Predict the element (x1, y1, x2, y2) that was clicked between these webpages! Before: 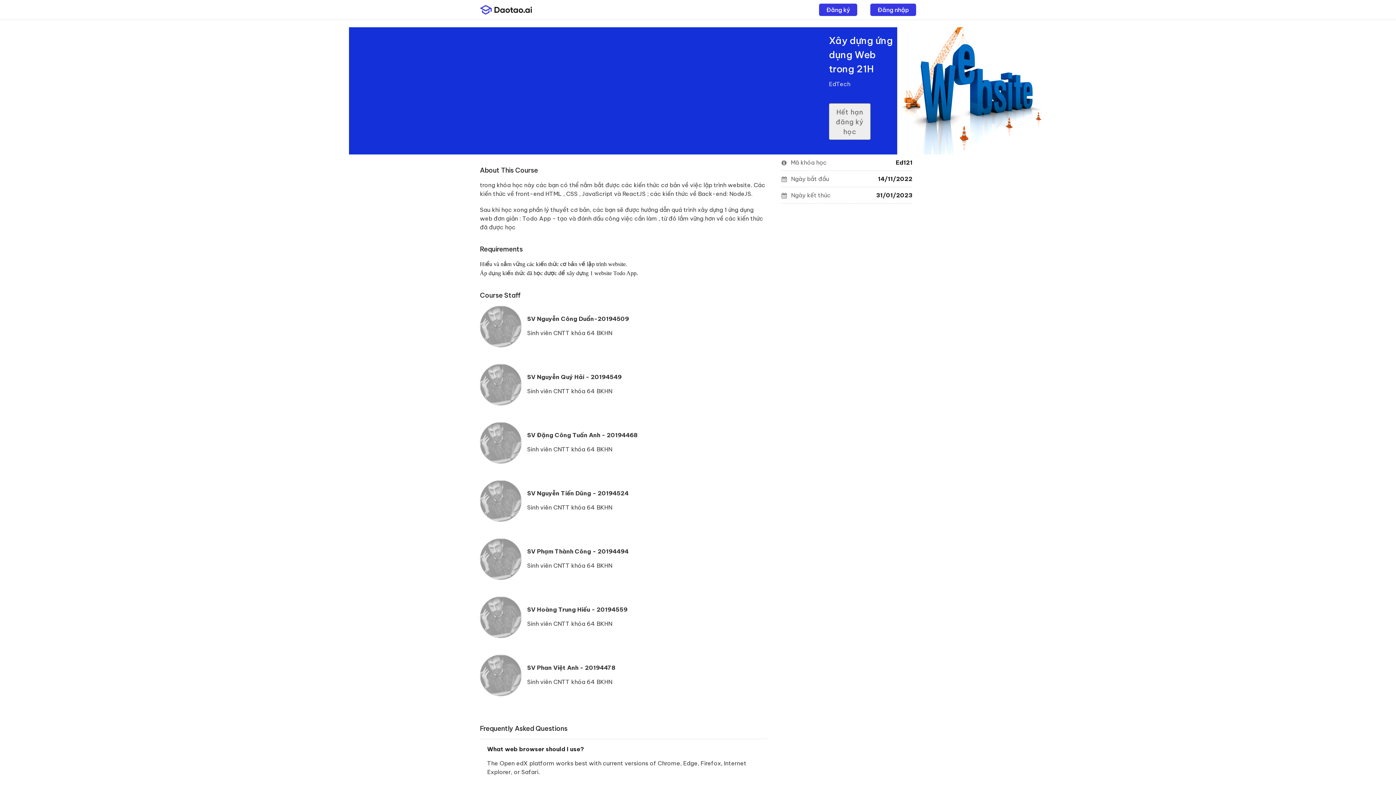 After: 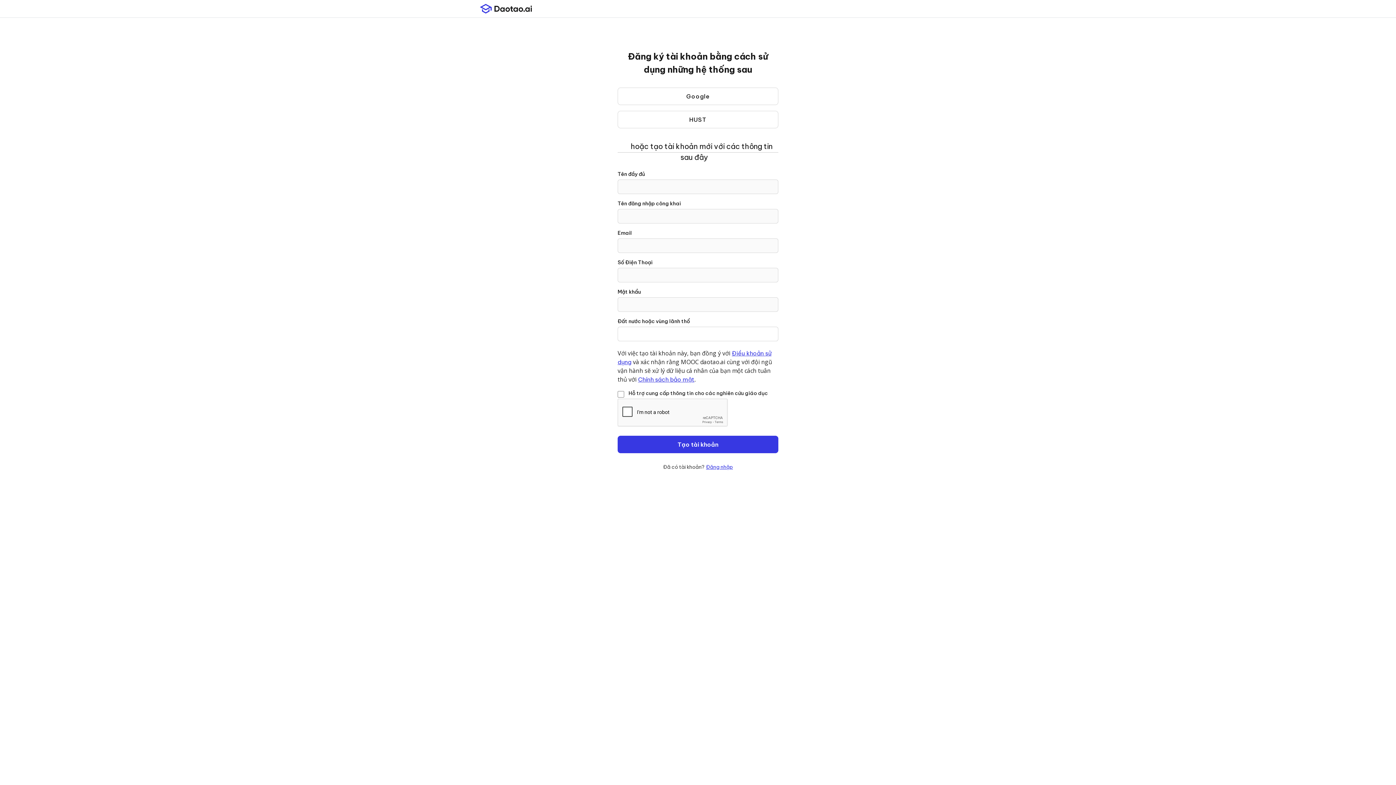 Action: label: Đăng ký bbox: (819, 3, 857, 16)